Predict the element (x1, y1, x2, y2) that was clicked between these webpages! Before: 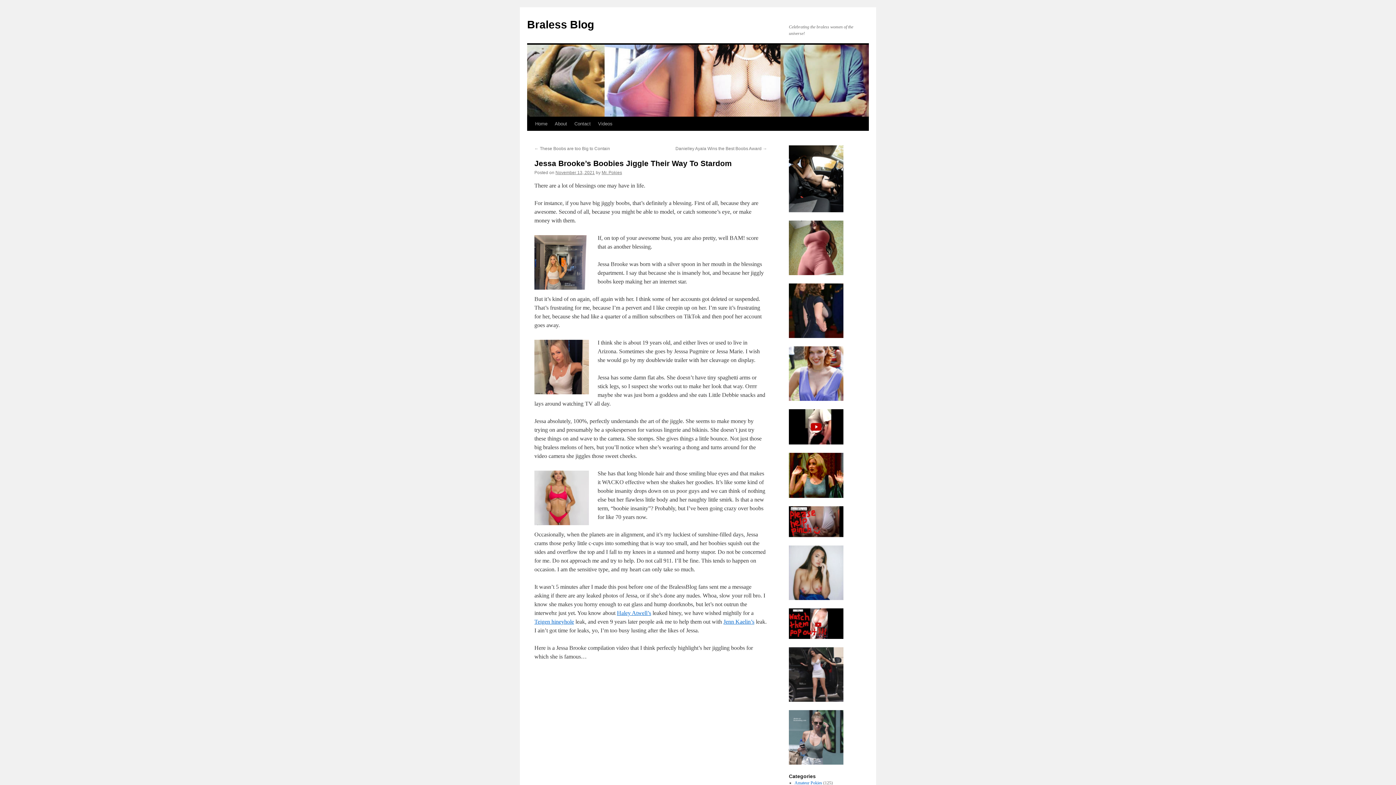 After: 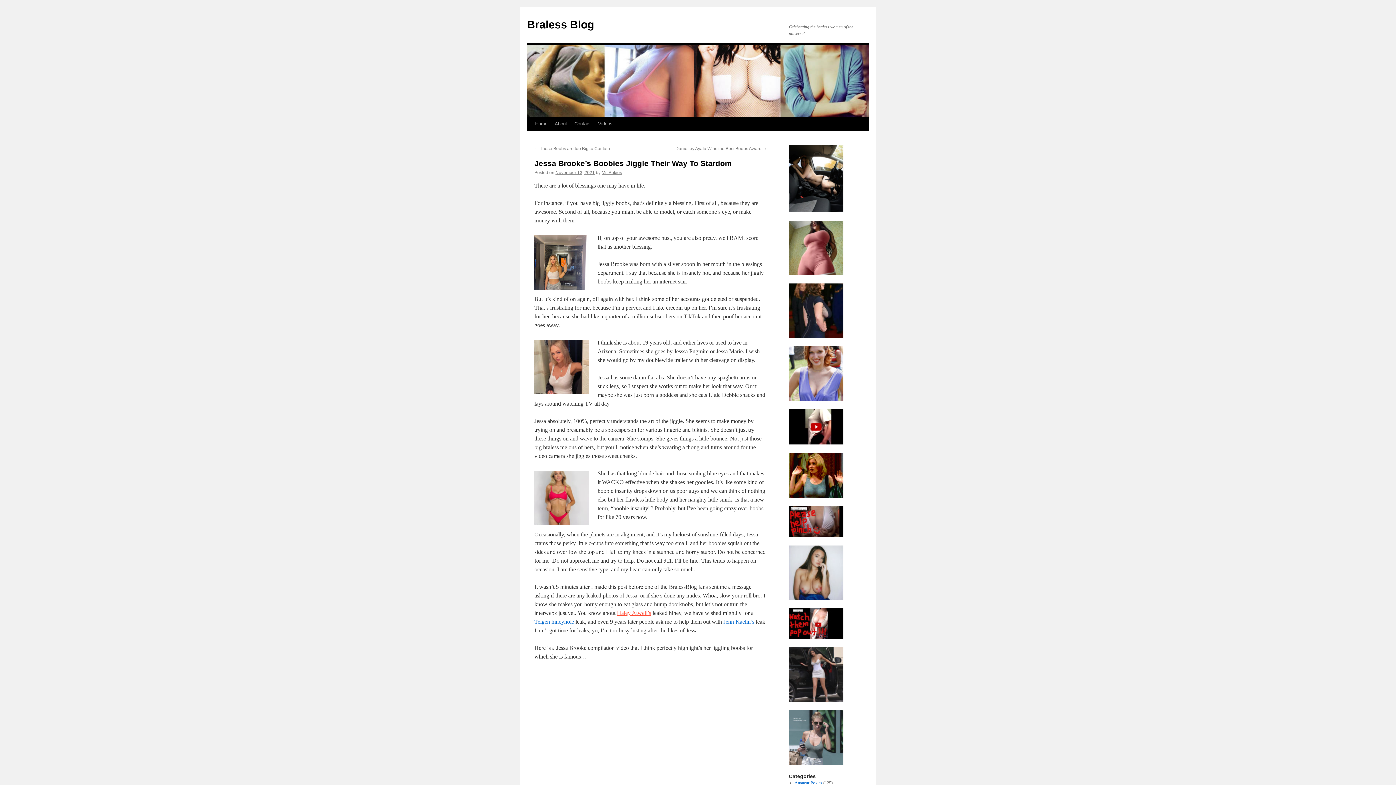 Action: label: Haley Atwell’s bbox: (617, 610, 651, 616)